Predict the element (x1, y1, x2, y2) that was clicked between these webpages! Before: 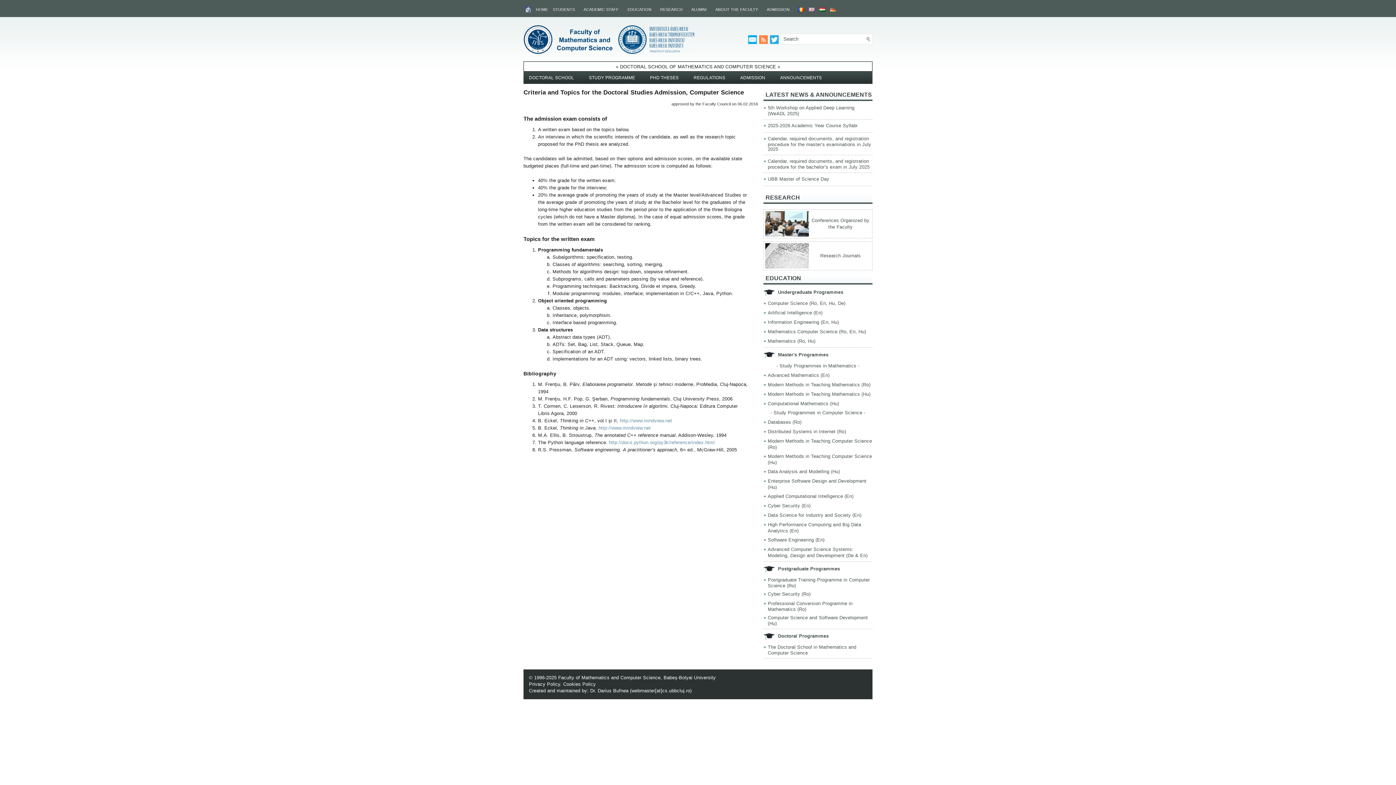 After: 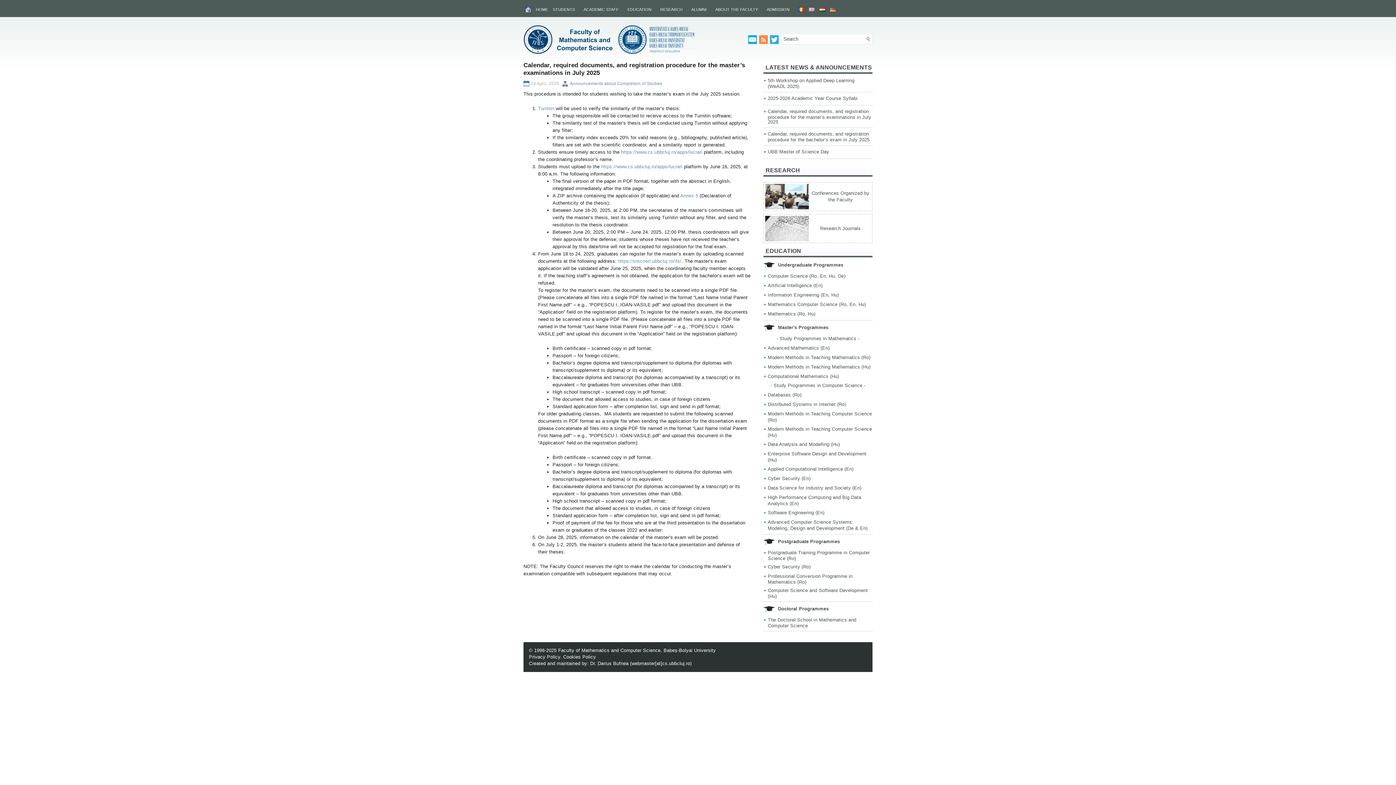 Action: label: Calendar, required documents, and registration procedure for the master’s examinations in July 2025 bbox: (768, 136, 871, 152)